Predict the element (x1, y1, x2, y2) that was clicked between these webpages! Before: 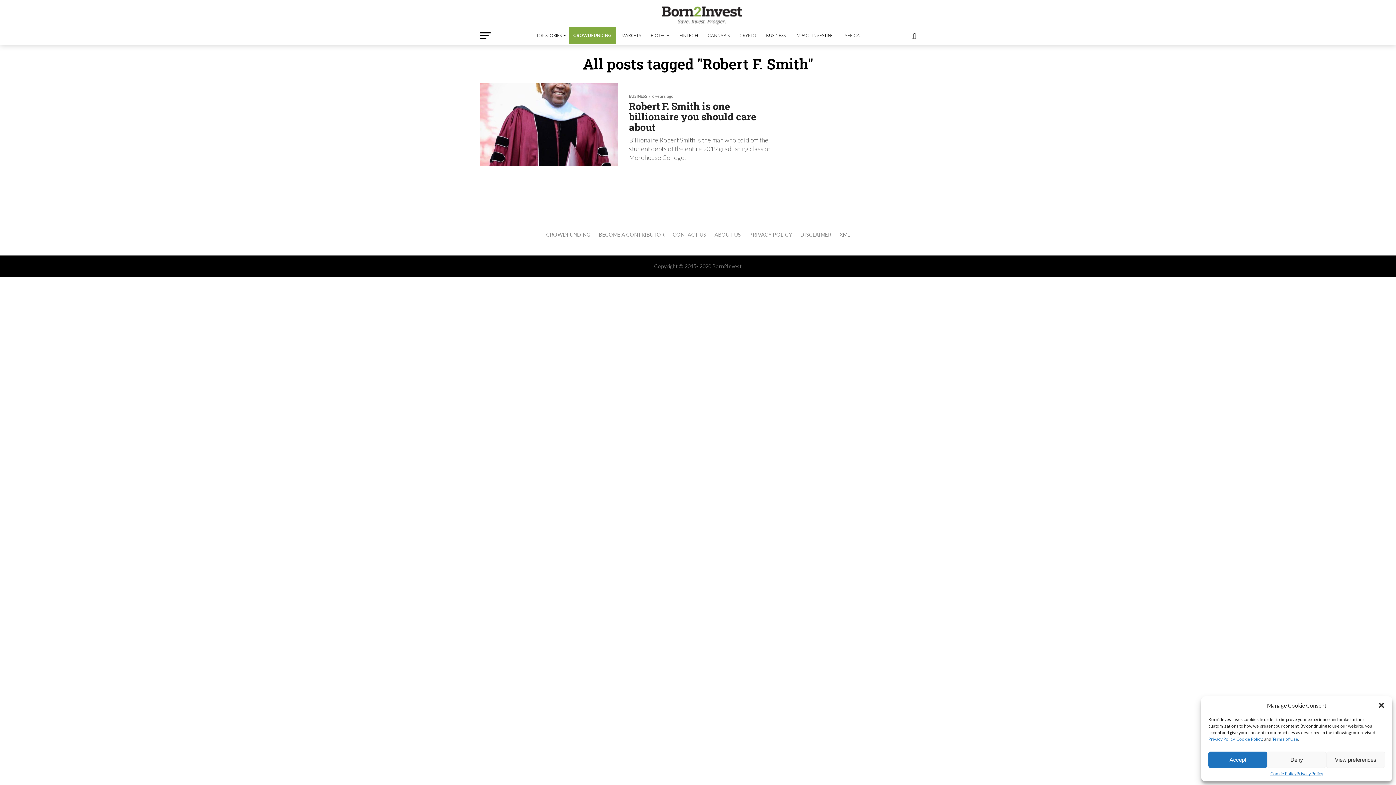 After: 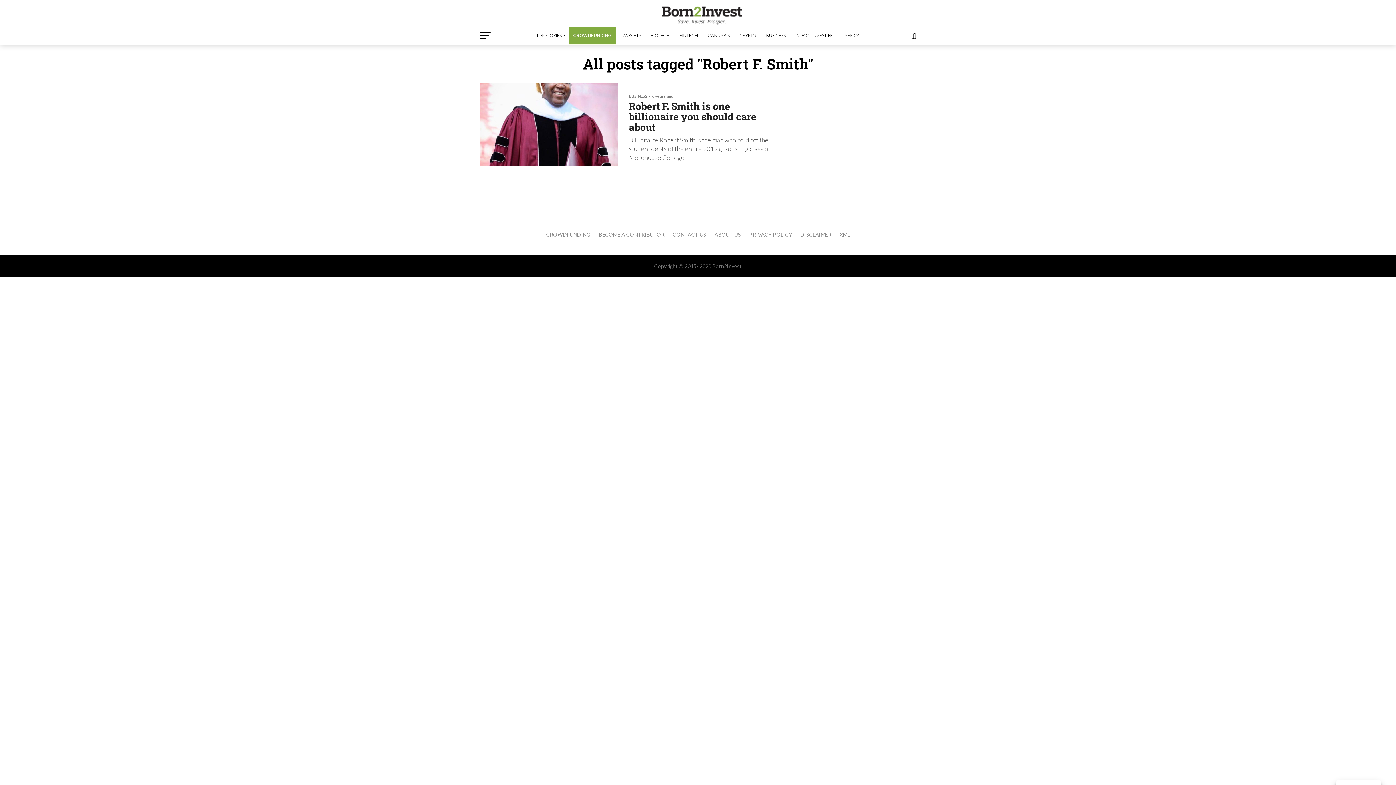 Action: bbox: (1267, 752, 1326, 768) label: Deny